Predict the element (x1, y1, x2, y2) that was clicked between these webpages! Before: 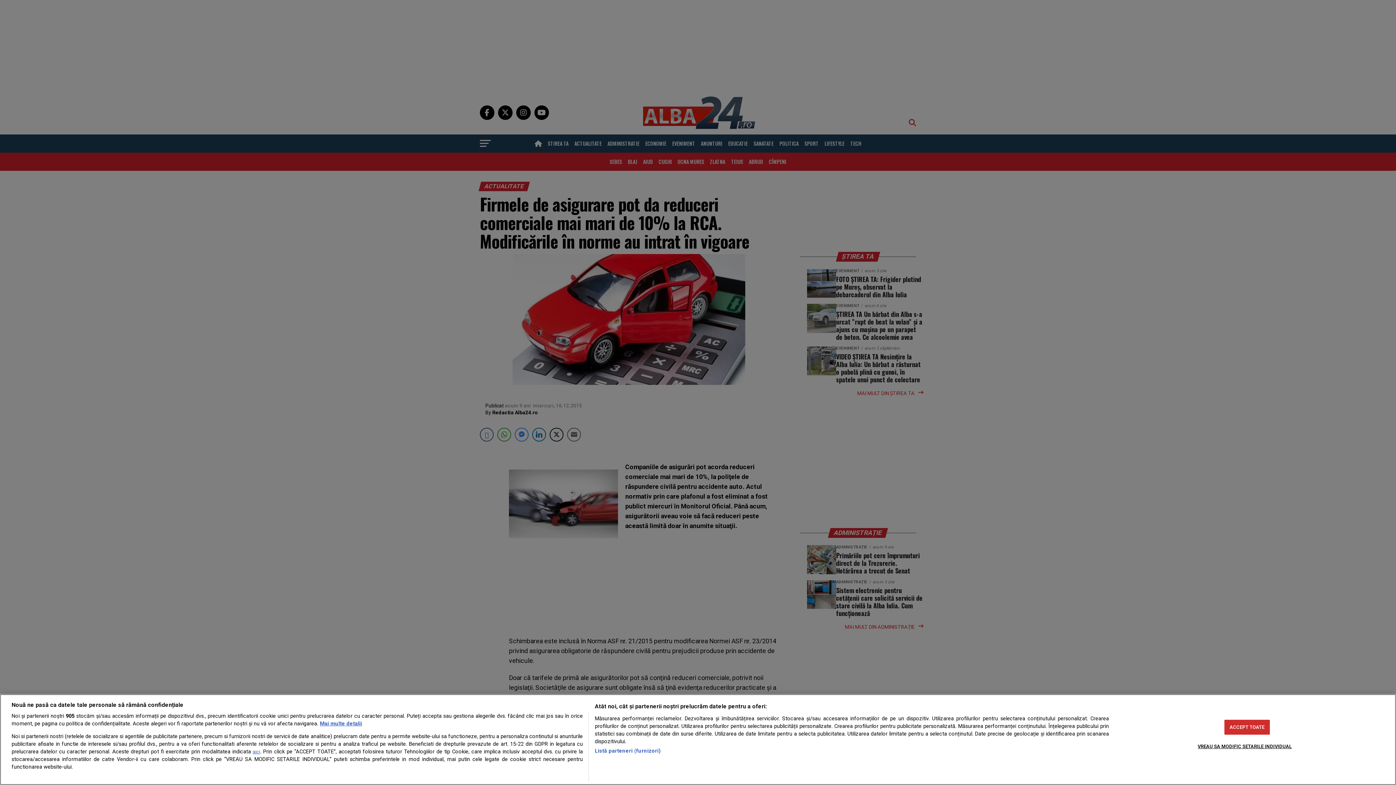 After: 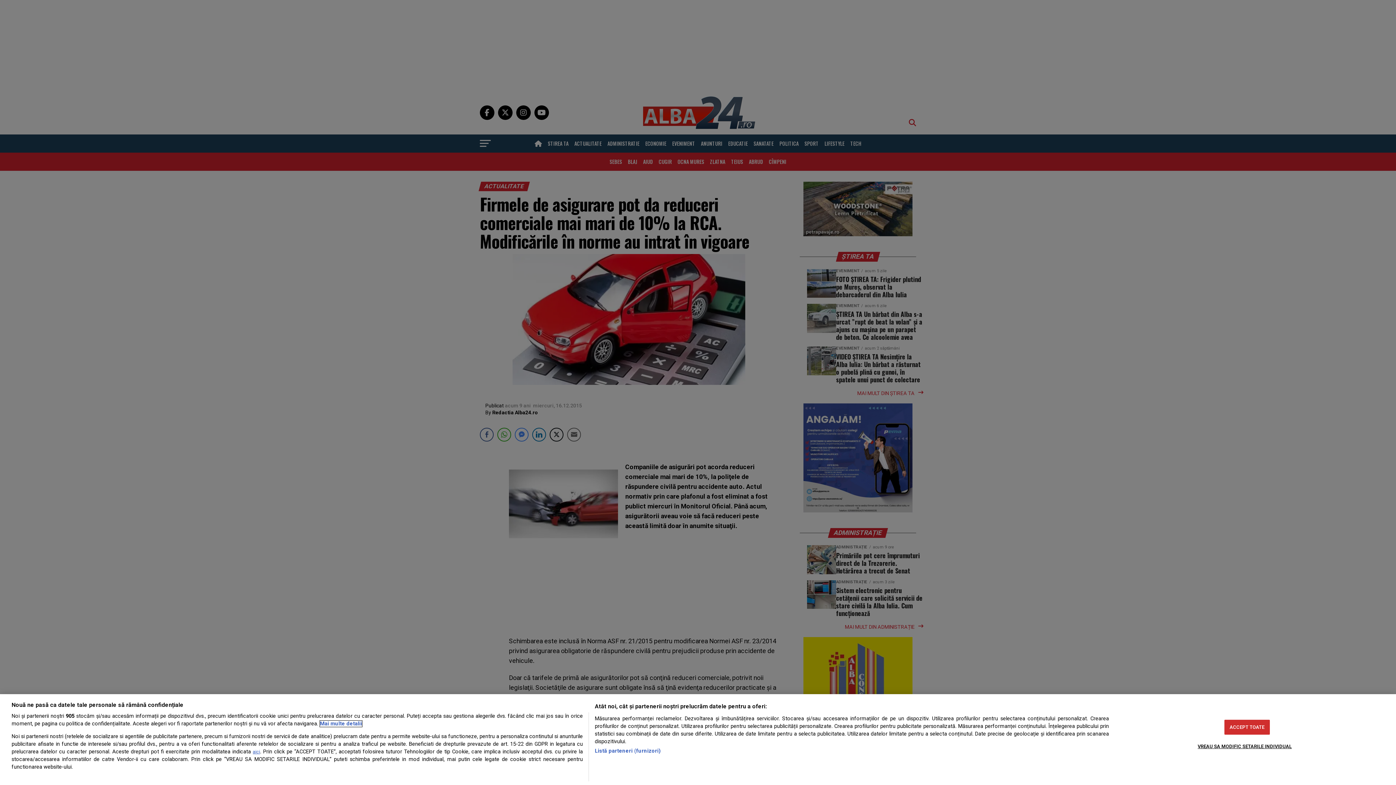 Action: label: Mai multe informații despre confidențialitatea datelor dvs., se deschide într-o fereastră nouă bbox: (320, 721, 362, 727)